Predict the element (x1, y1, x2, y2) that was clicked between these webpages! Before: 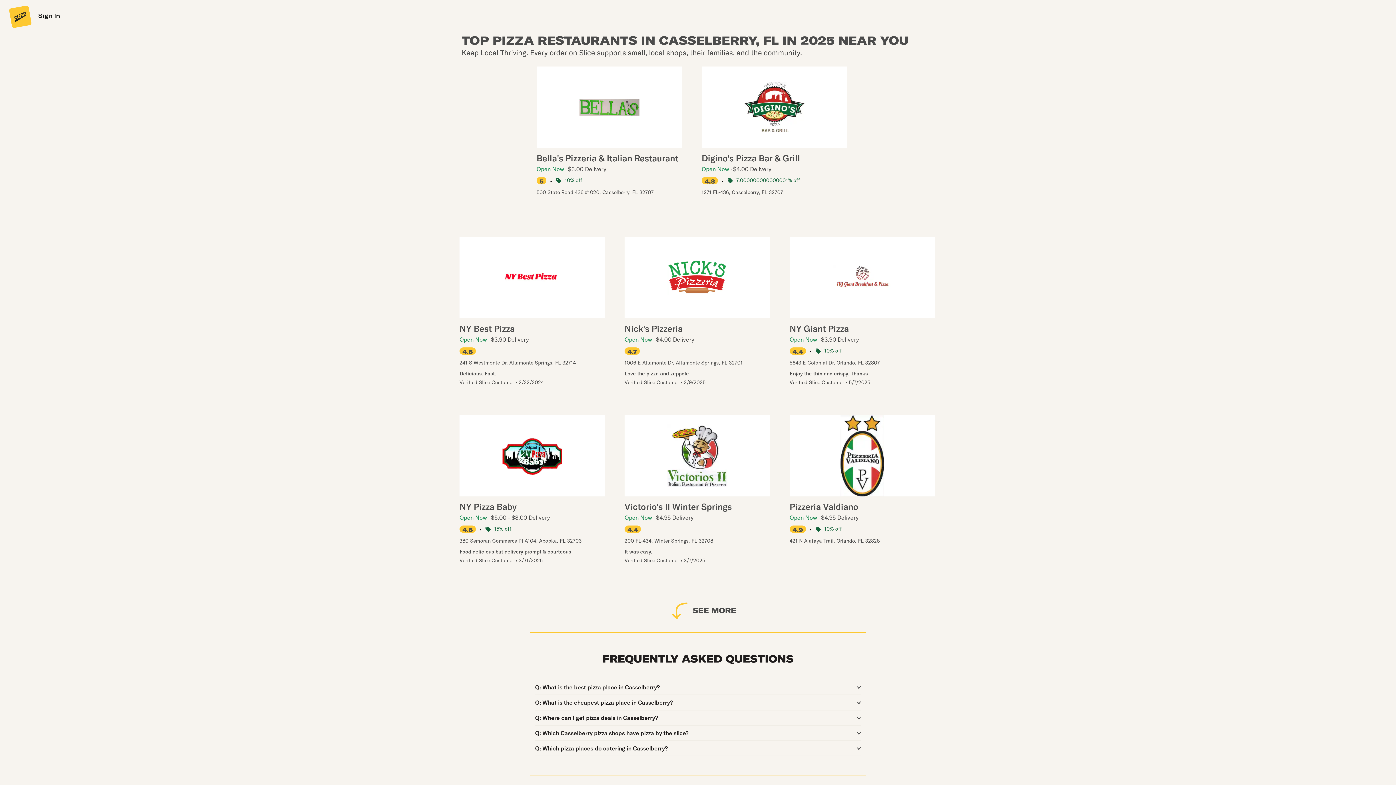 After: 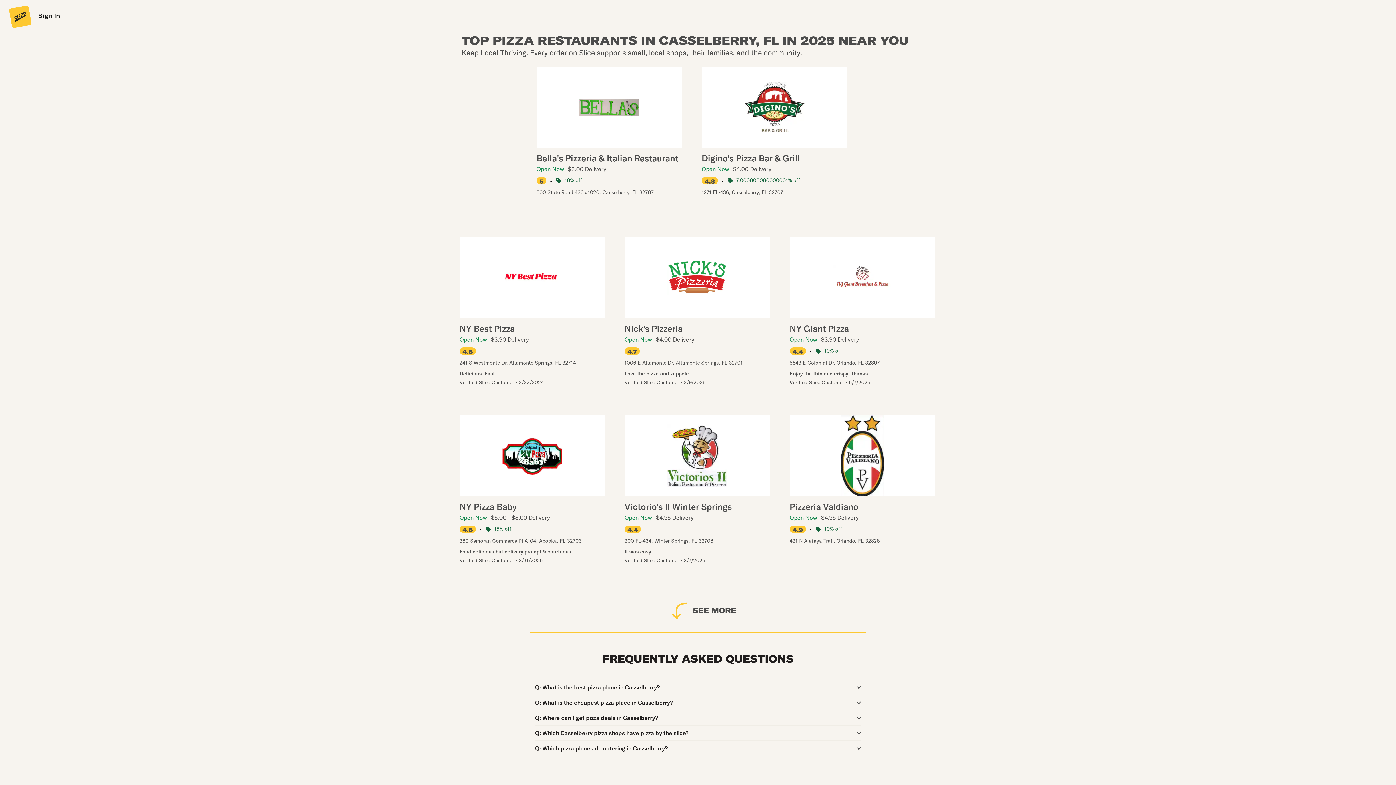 Action: bbox: (536, 66, 682, 196) label: Bella's Pizzeria & Italian Restaurant
Open Now
$3.00 Delivery
5
•
10% off

500 State Road 436 #1020, Casselberry, FL 32707